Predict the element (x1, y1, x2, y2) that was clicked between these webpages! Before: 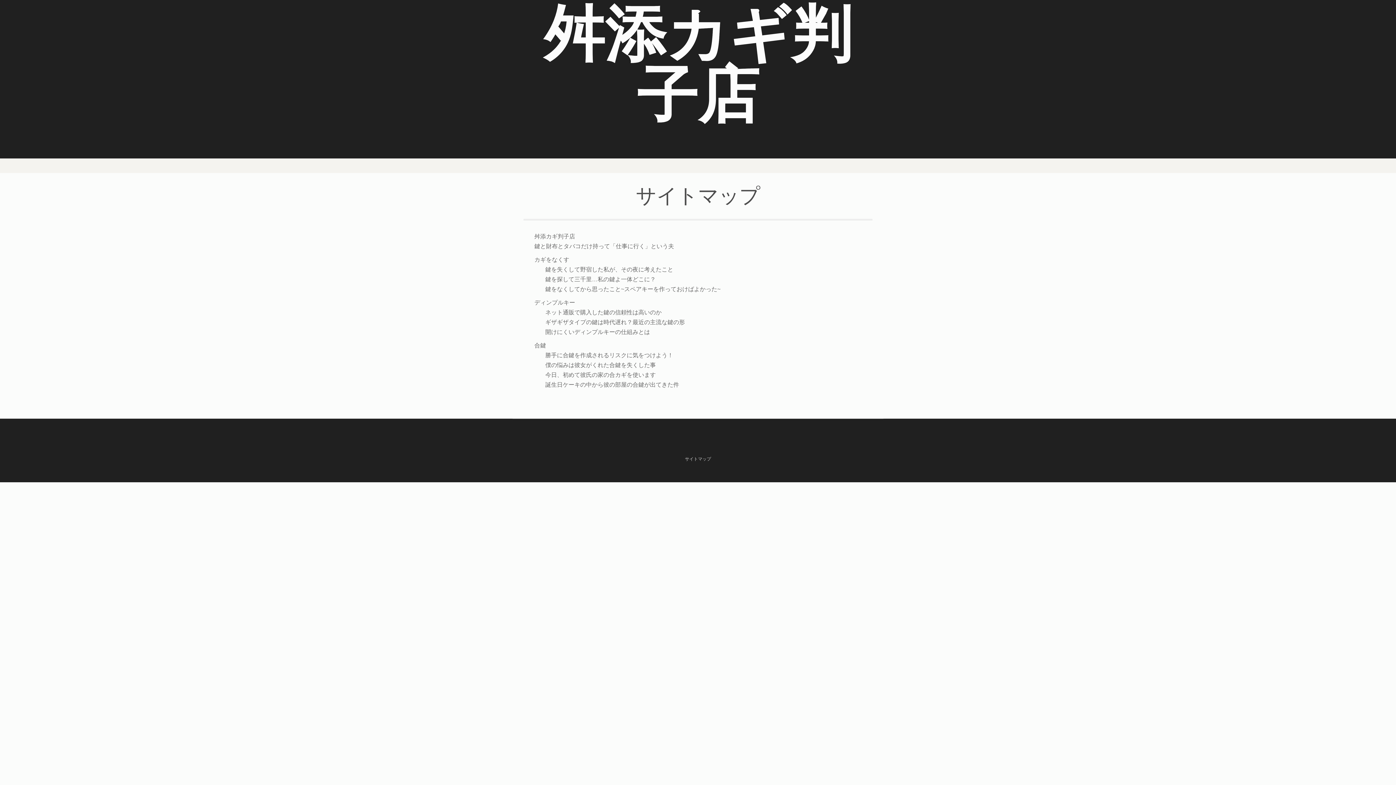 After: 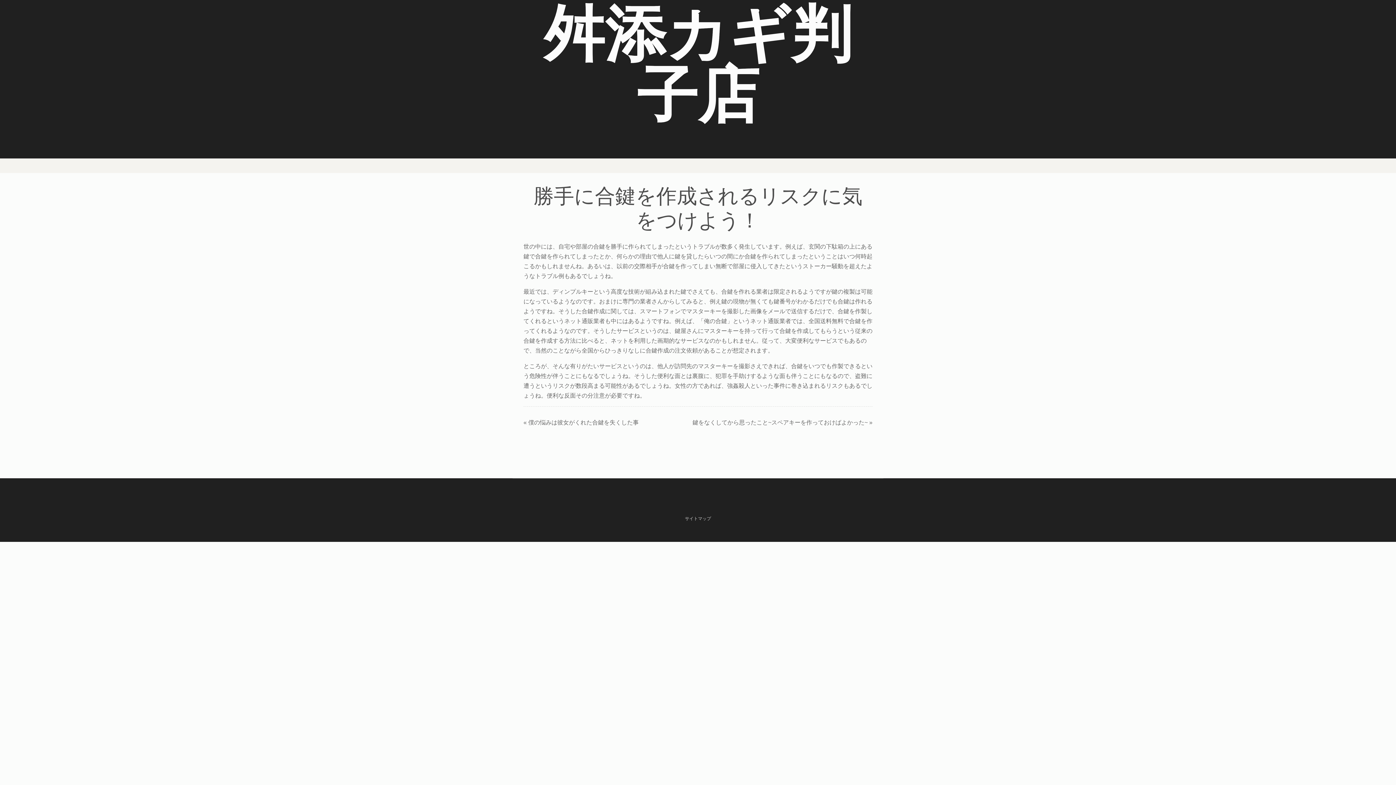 Action: bbox: (545, 352, 673, 358) label: 勝手に合鍵を作成されるリスクに気をつけよう！